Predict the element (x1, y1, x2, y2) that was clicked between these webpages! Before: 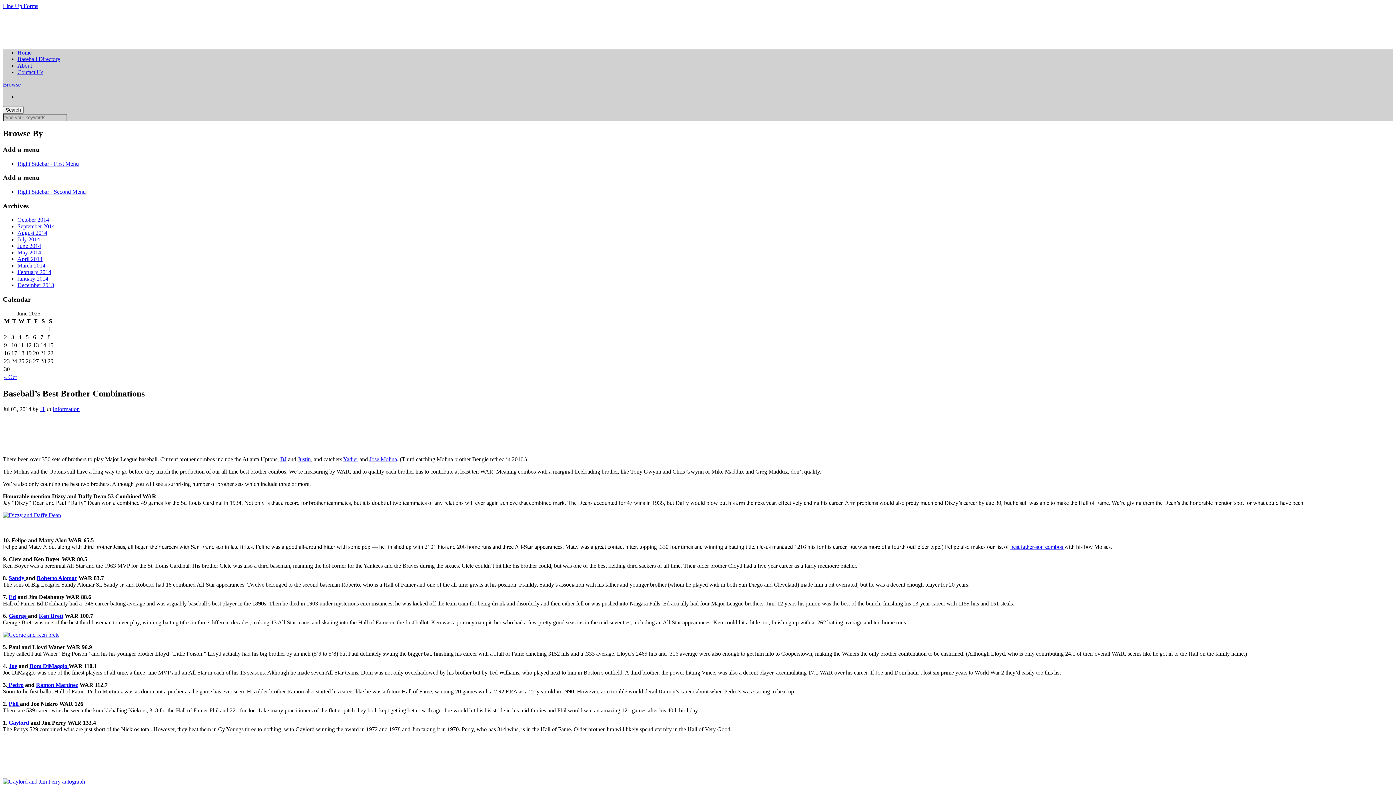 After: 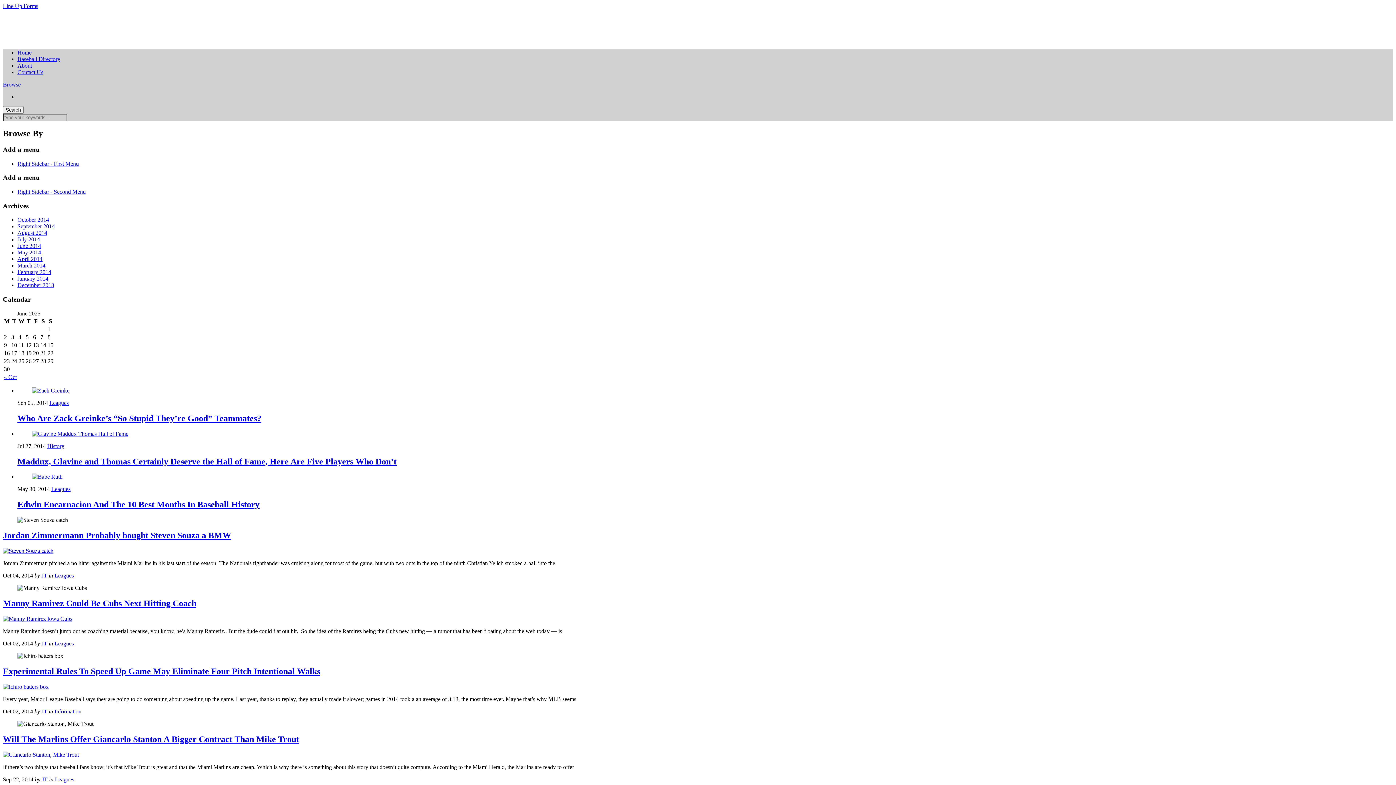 Action: label: Line Up Forms bbox: (2, 2, 38, 9)